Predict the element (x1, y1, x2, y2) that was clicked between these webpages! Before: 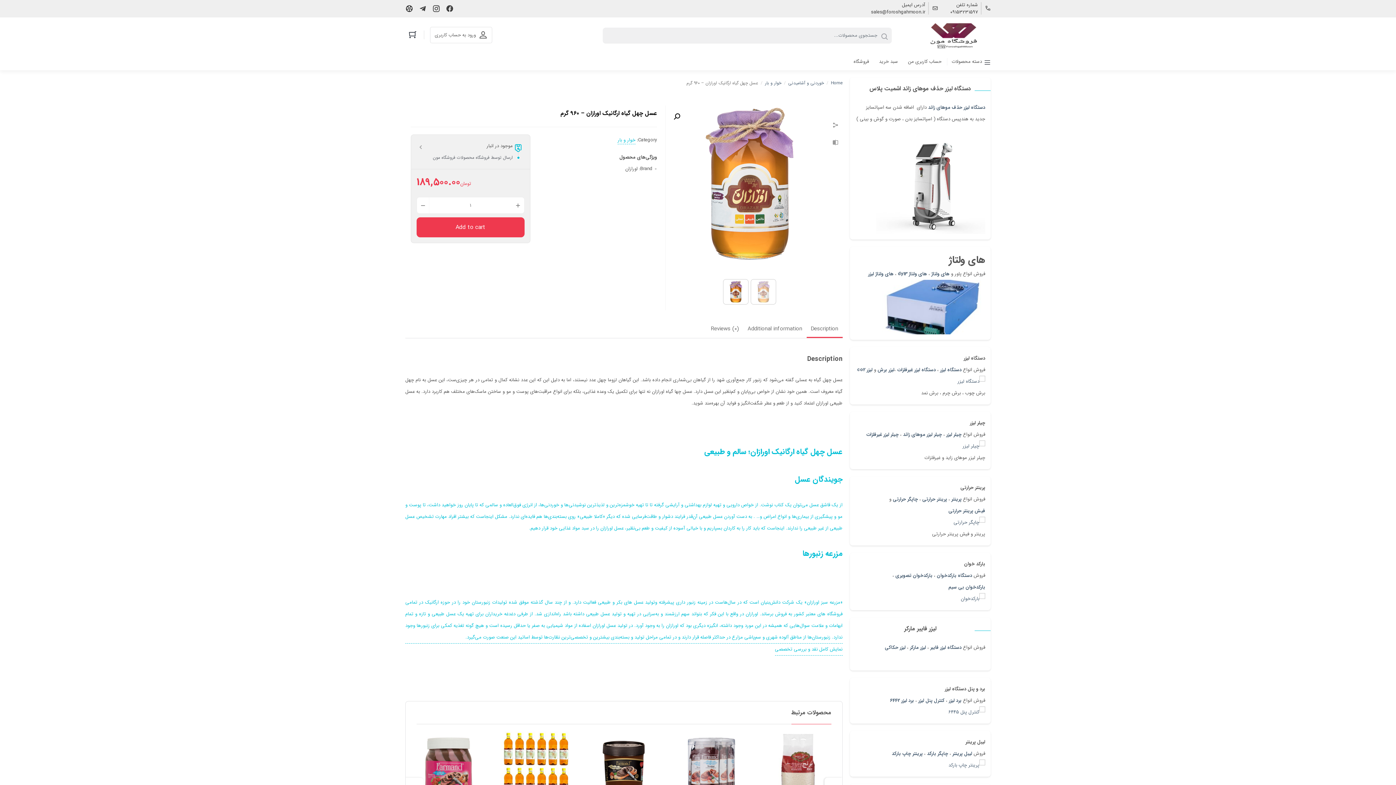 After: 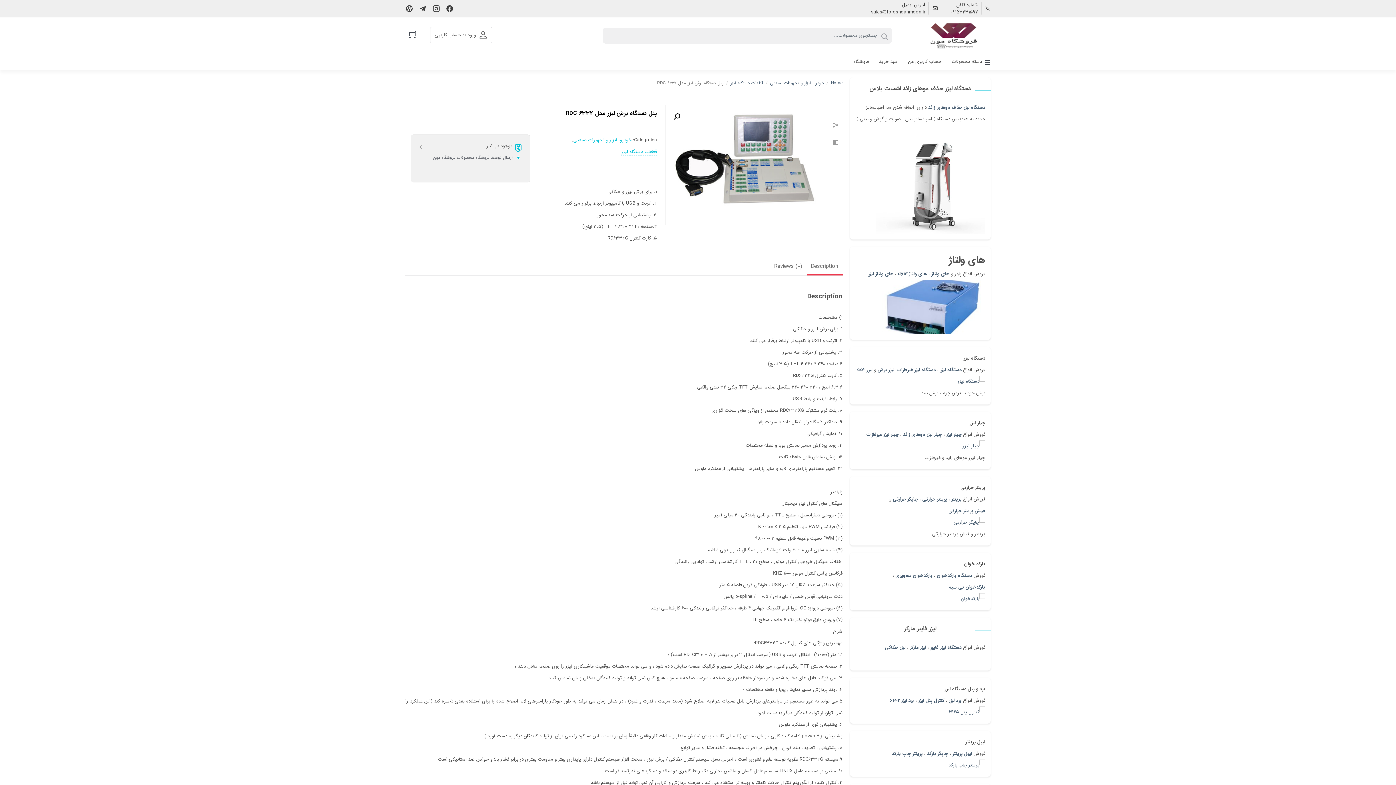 Action: bbox: (918, 695, 944, 706) label: کنترل پنل لیزر